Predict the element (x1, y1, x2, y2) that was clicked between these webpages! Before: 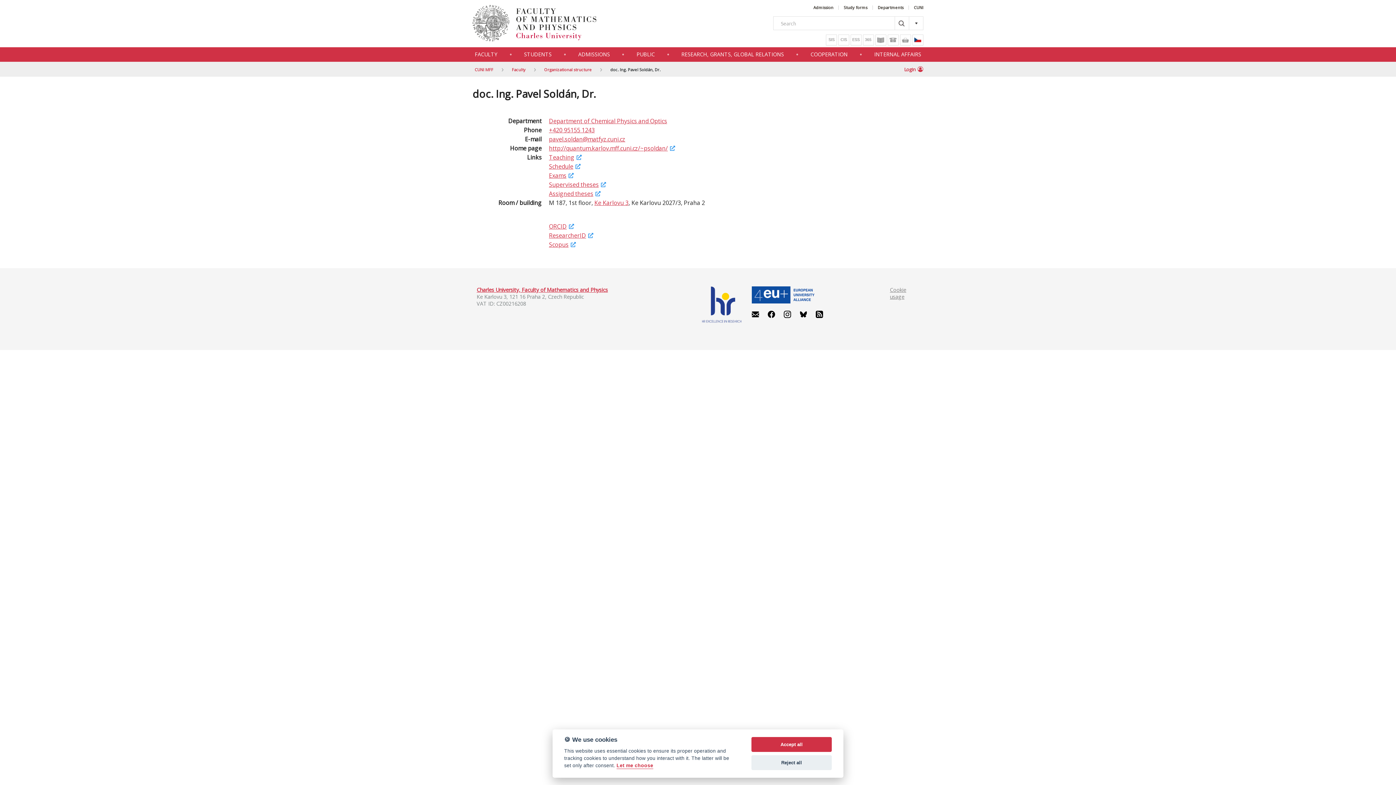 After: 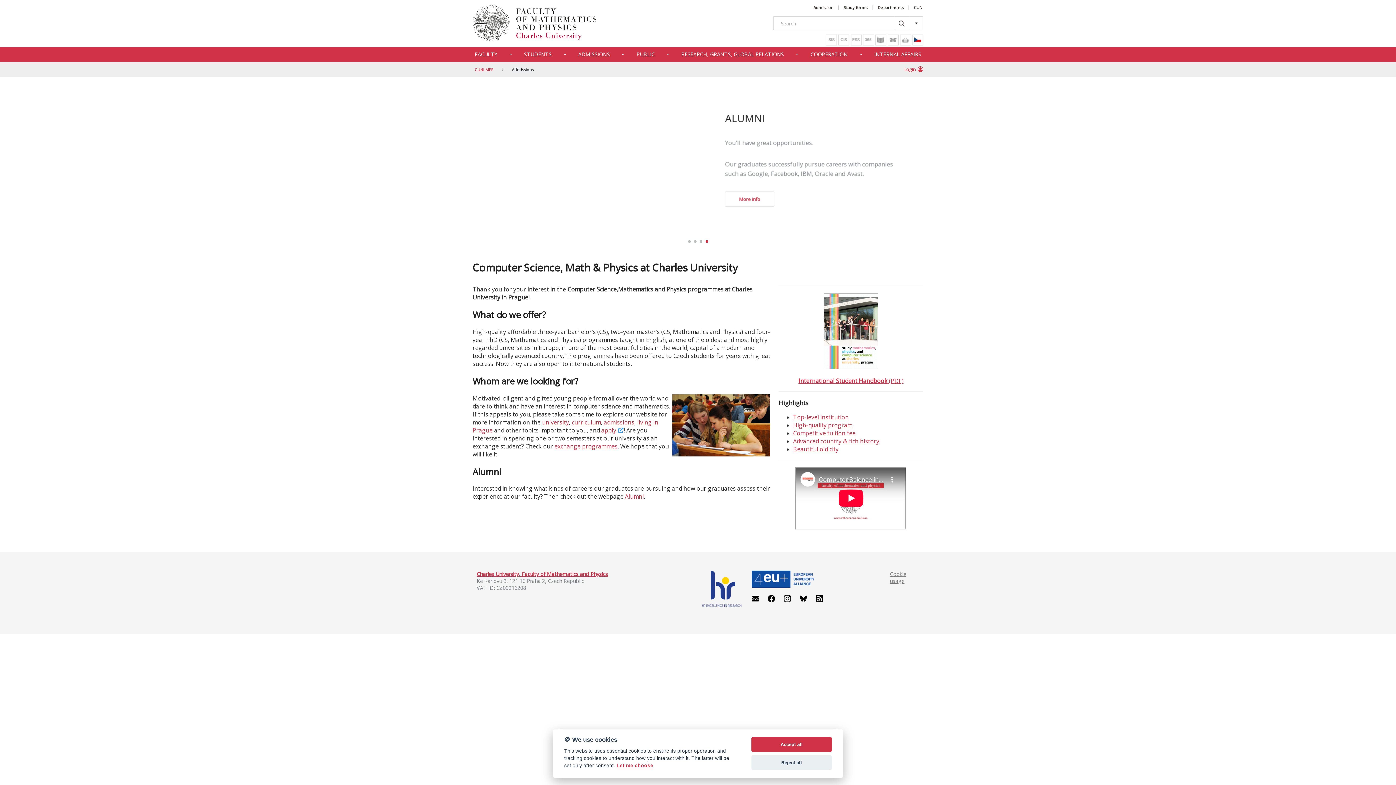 Action: bbox: (576, 47, 612, 61) label: ADMISSIONS